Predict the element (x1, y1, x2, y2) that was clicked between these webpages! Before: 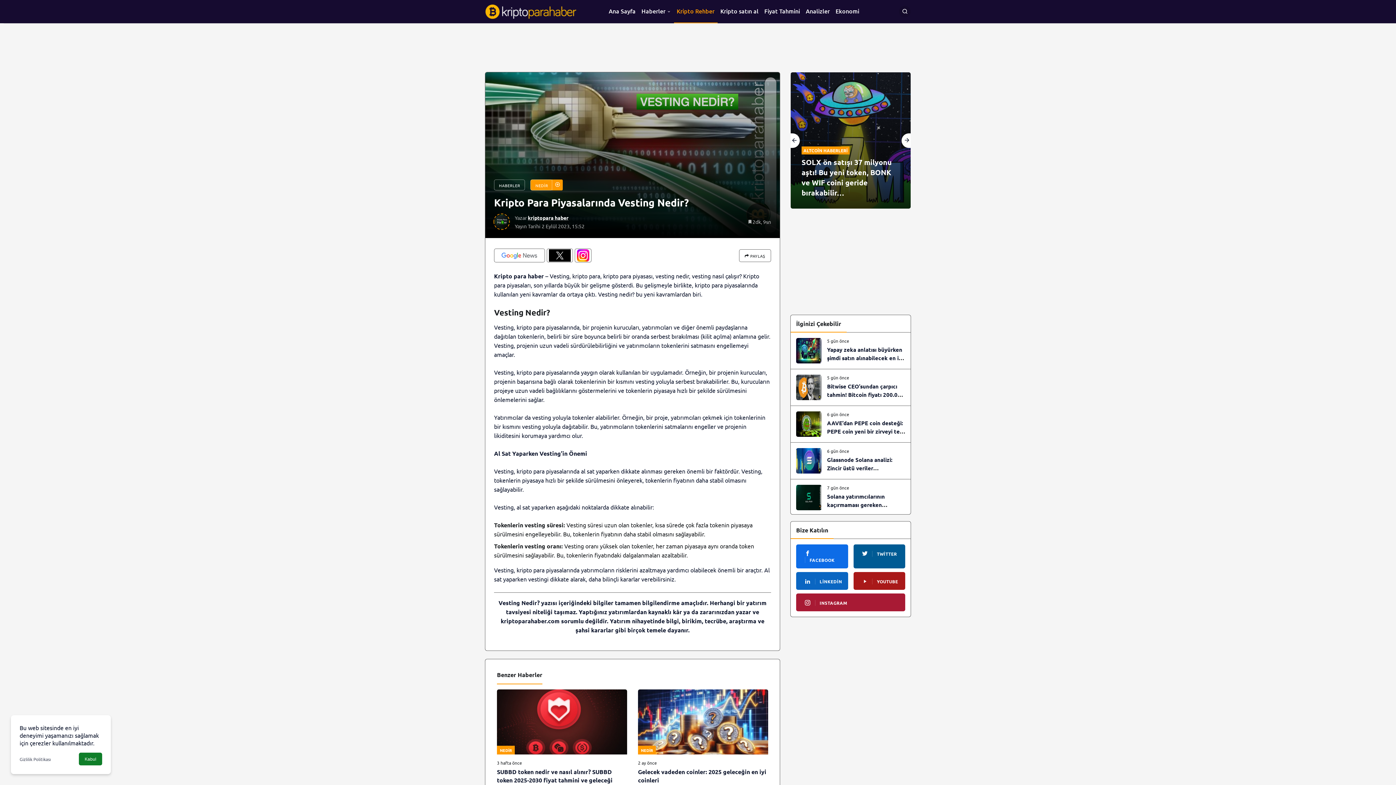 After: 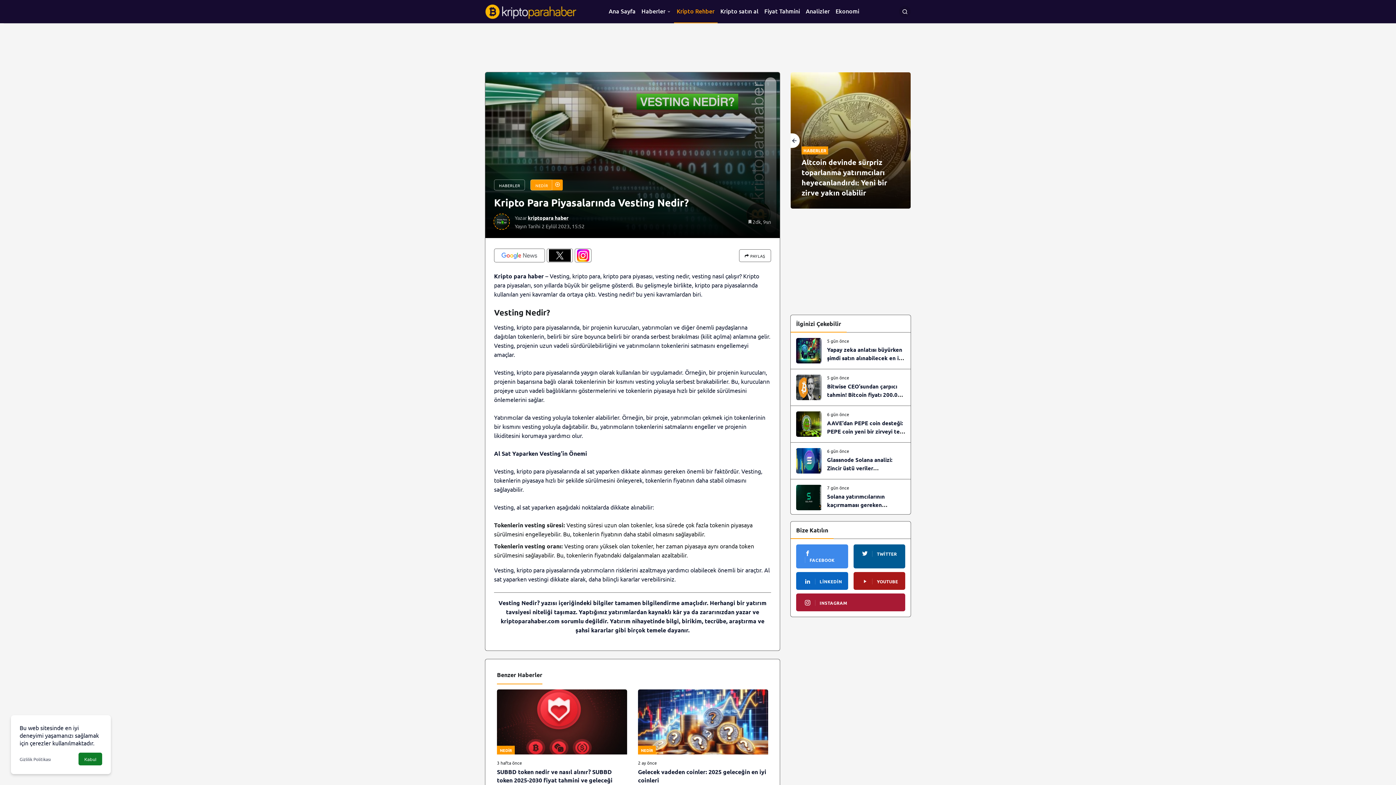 Action: bbox: (796, 544, 848, 568) label: Facebook'da Beğen